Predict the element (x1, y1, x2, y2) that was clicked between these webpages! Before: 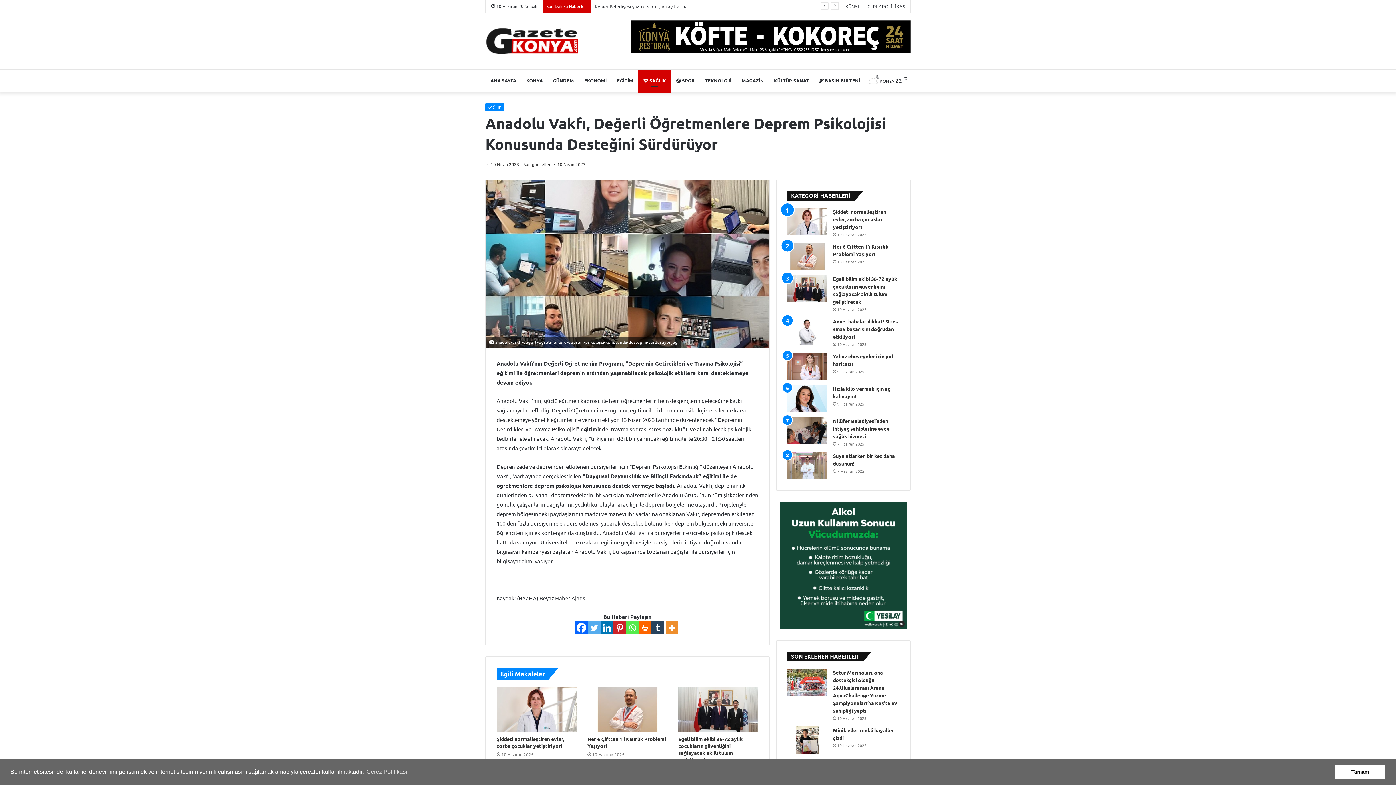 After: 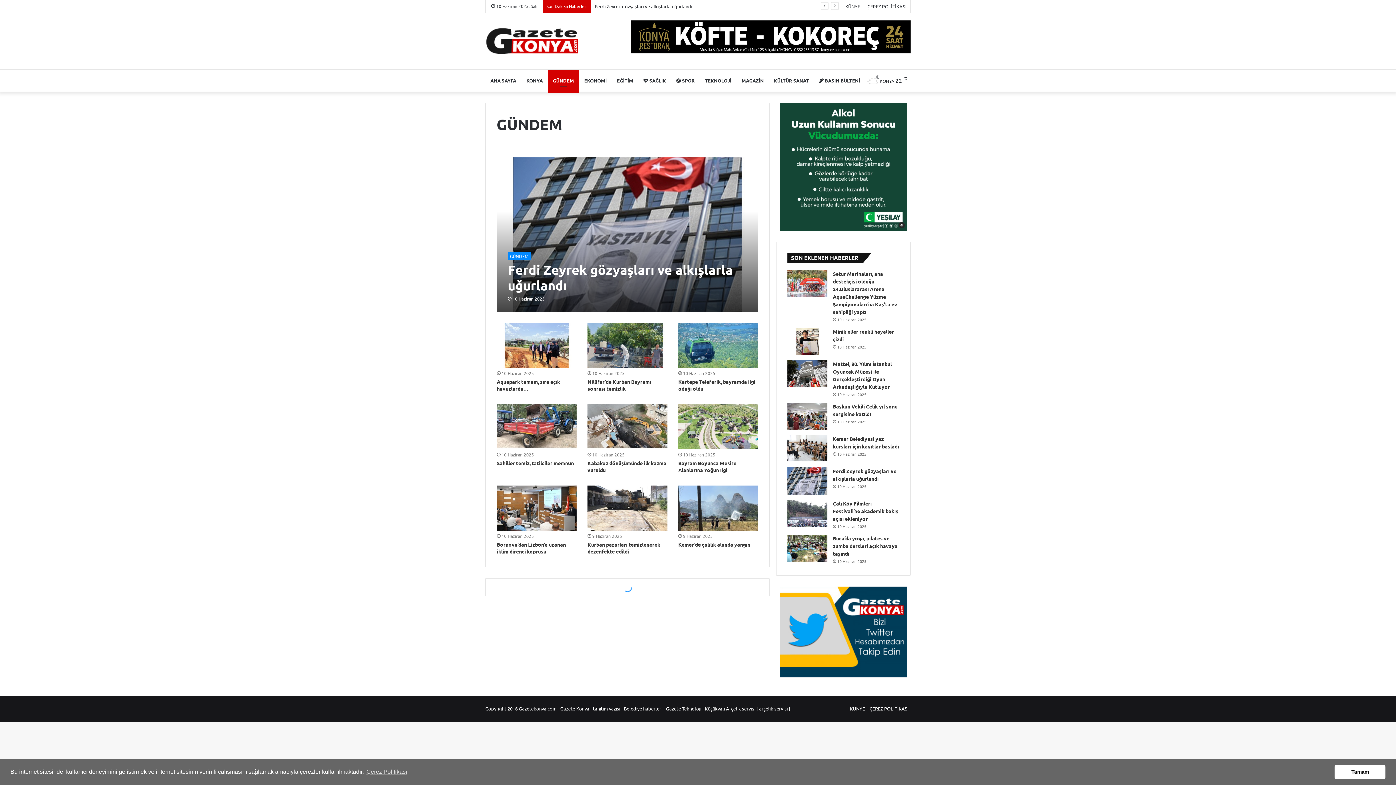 Action: label: GÜNDEM bbox: (548, 69, 579, 91)